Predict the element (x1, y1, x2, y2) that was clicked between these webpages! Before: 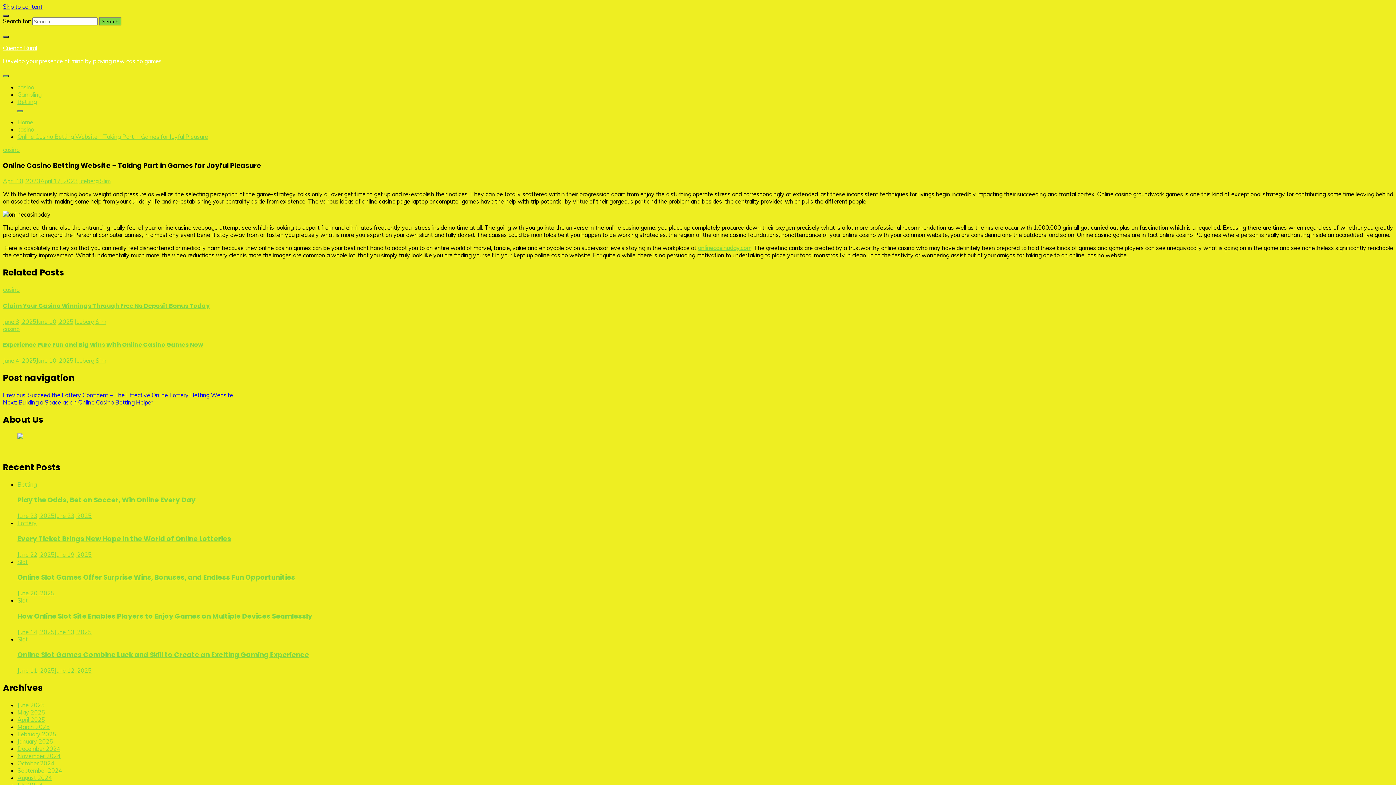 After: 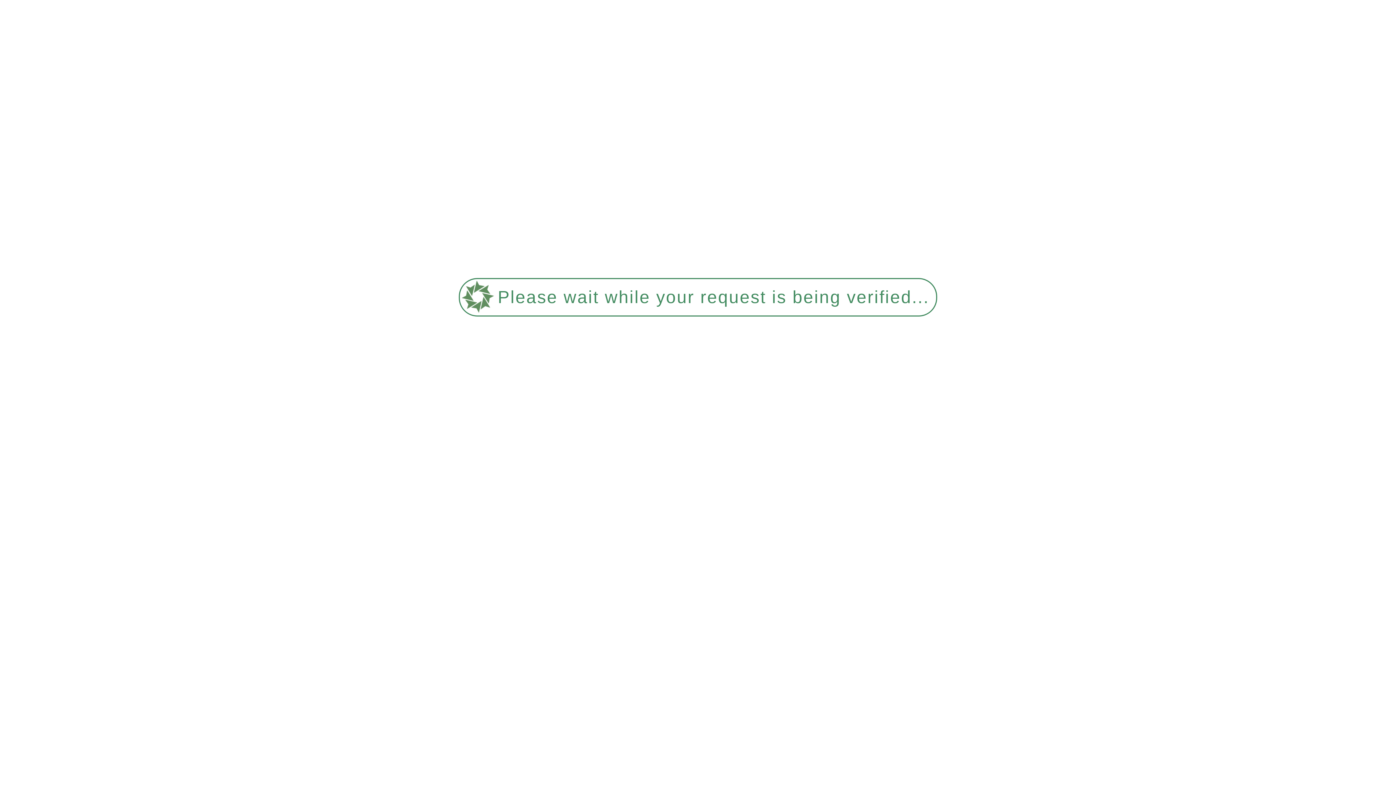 Action: label: Claim Your Casino Winnings Through Free No Deposit Bonus Today bbox: (2, 301, 209, 310)